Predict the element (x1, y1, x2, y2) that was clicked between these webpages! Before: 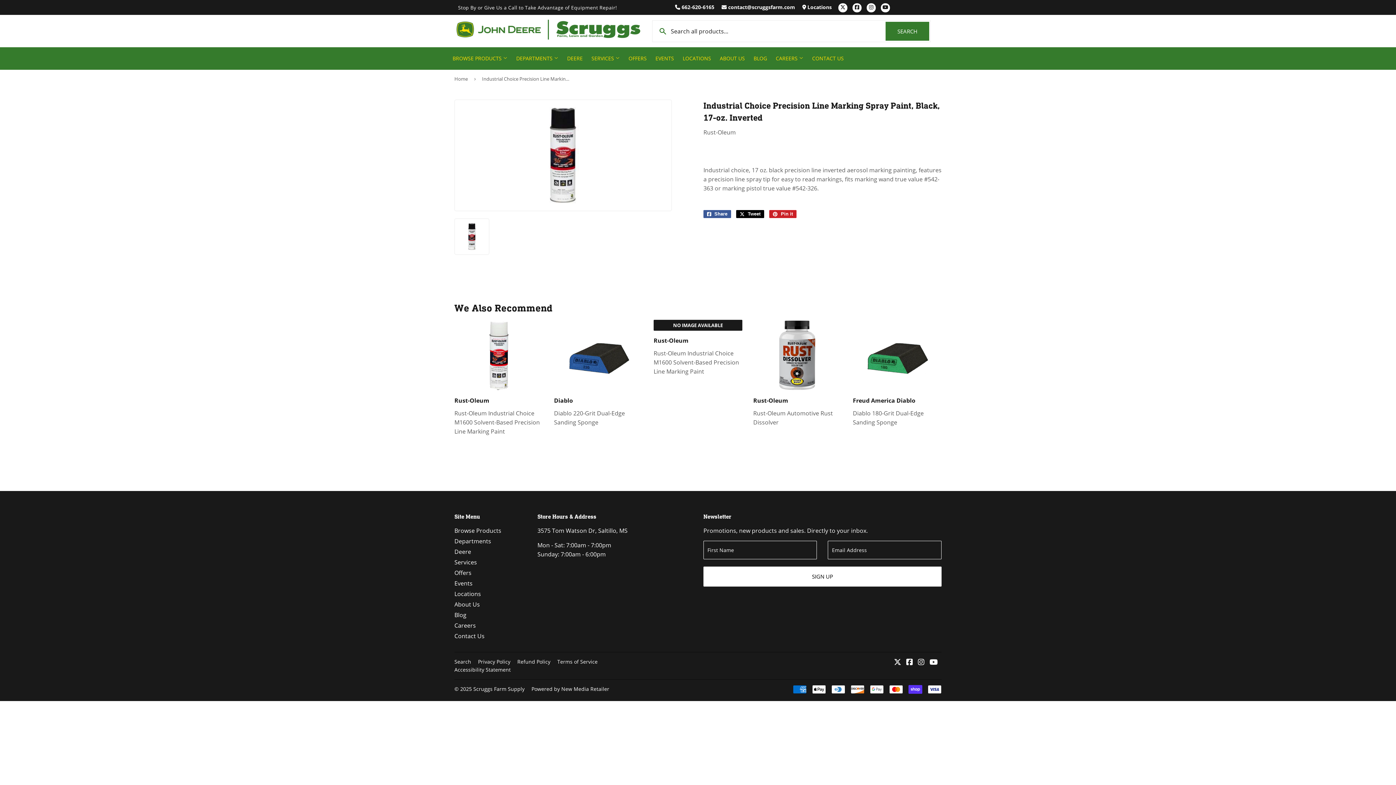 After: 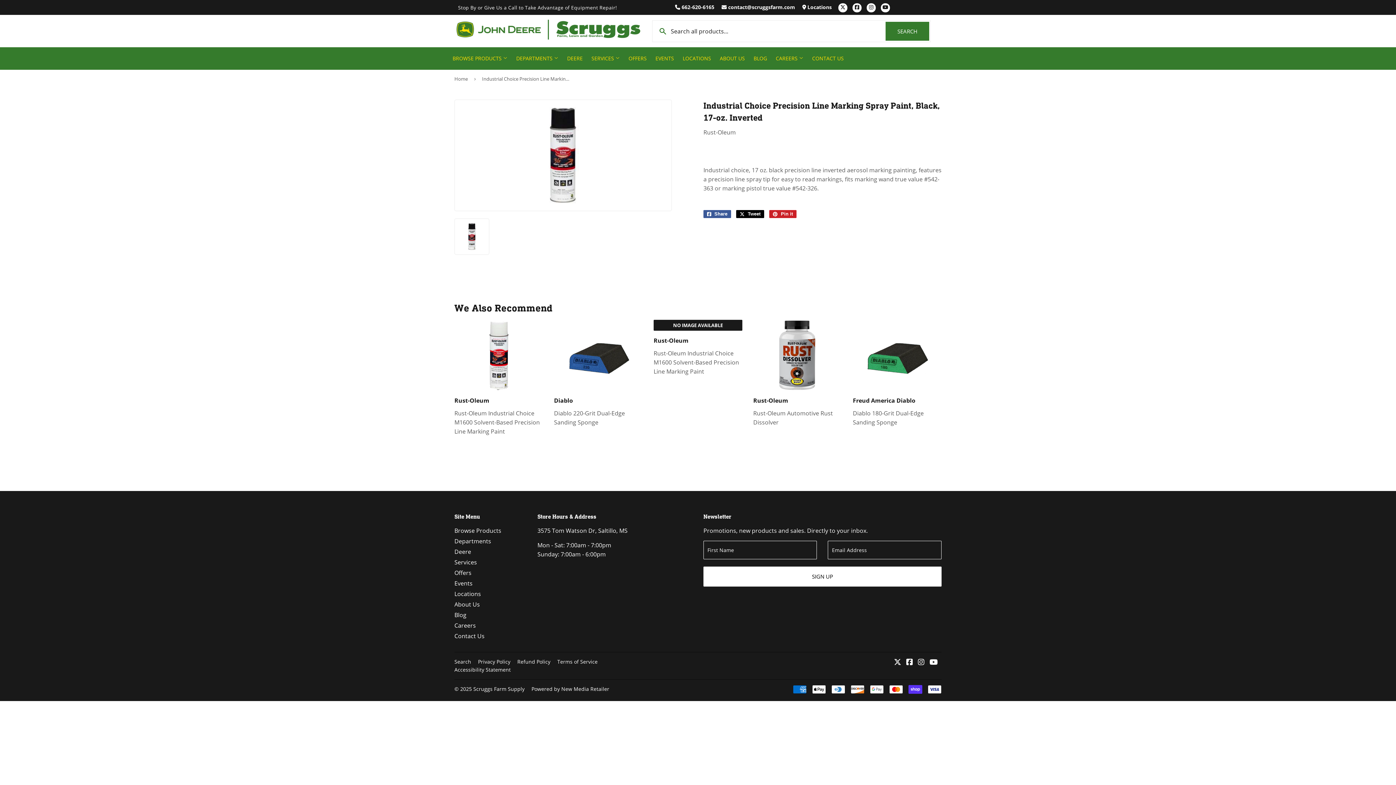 Action: bbox: (866, 3, 876, 12) label: Instagram